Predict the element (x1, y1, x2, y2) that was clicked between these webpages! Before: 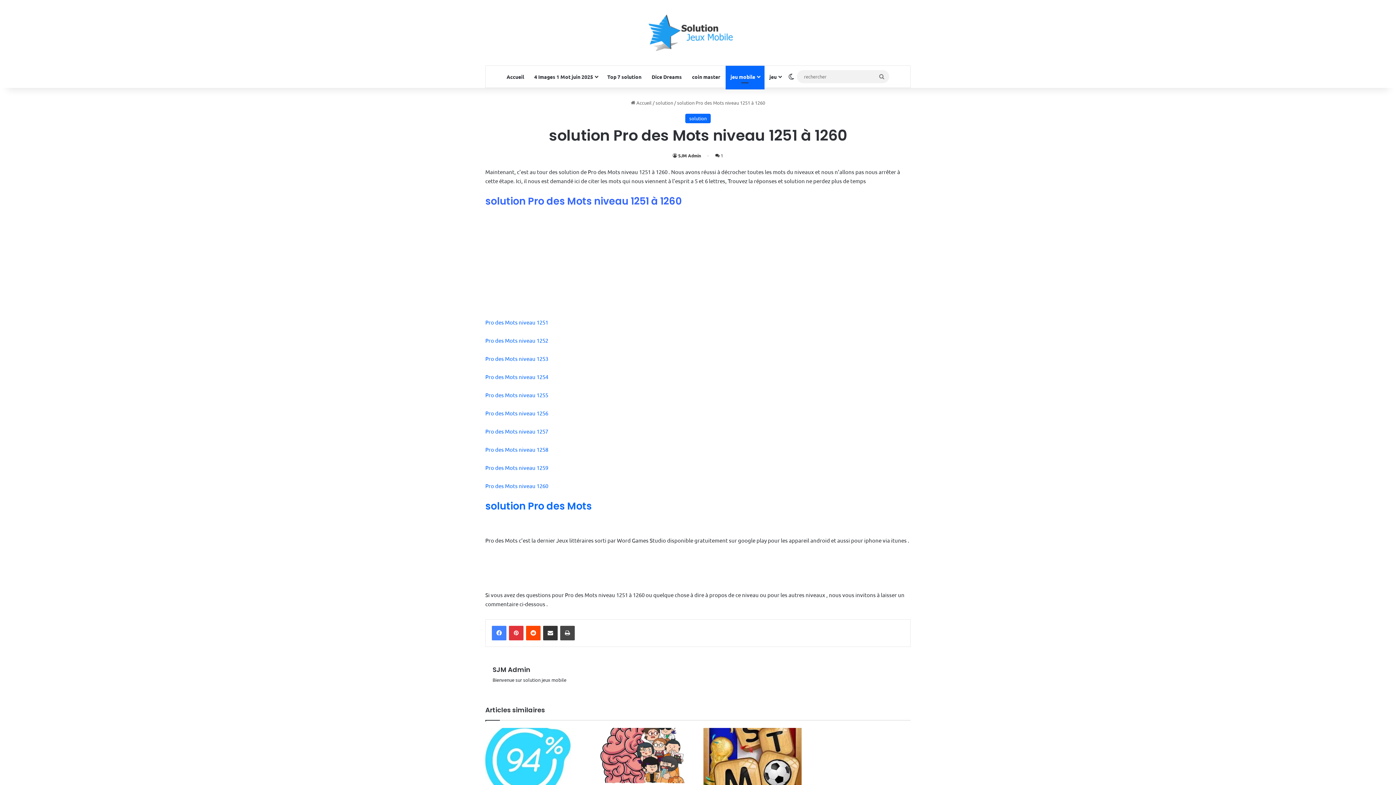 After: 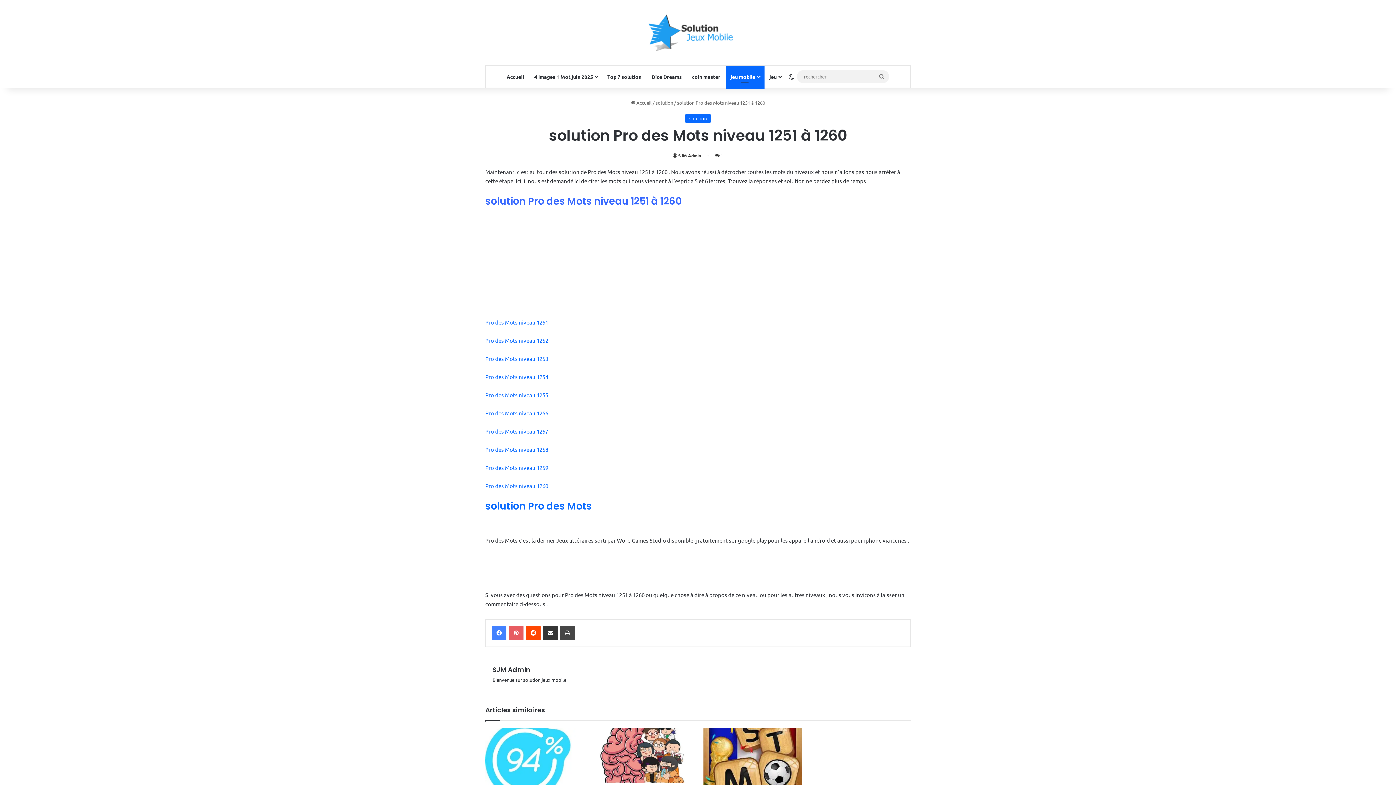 Action: label: Pinterest bbox: (509, 626, 523, 640)